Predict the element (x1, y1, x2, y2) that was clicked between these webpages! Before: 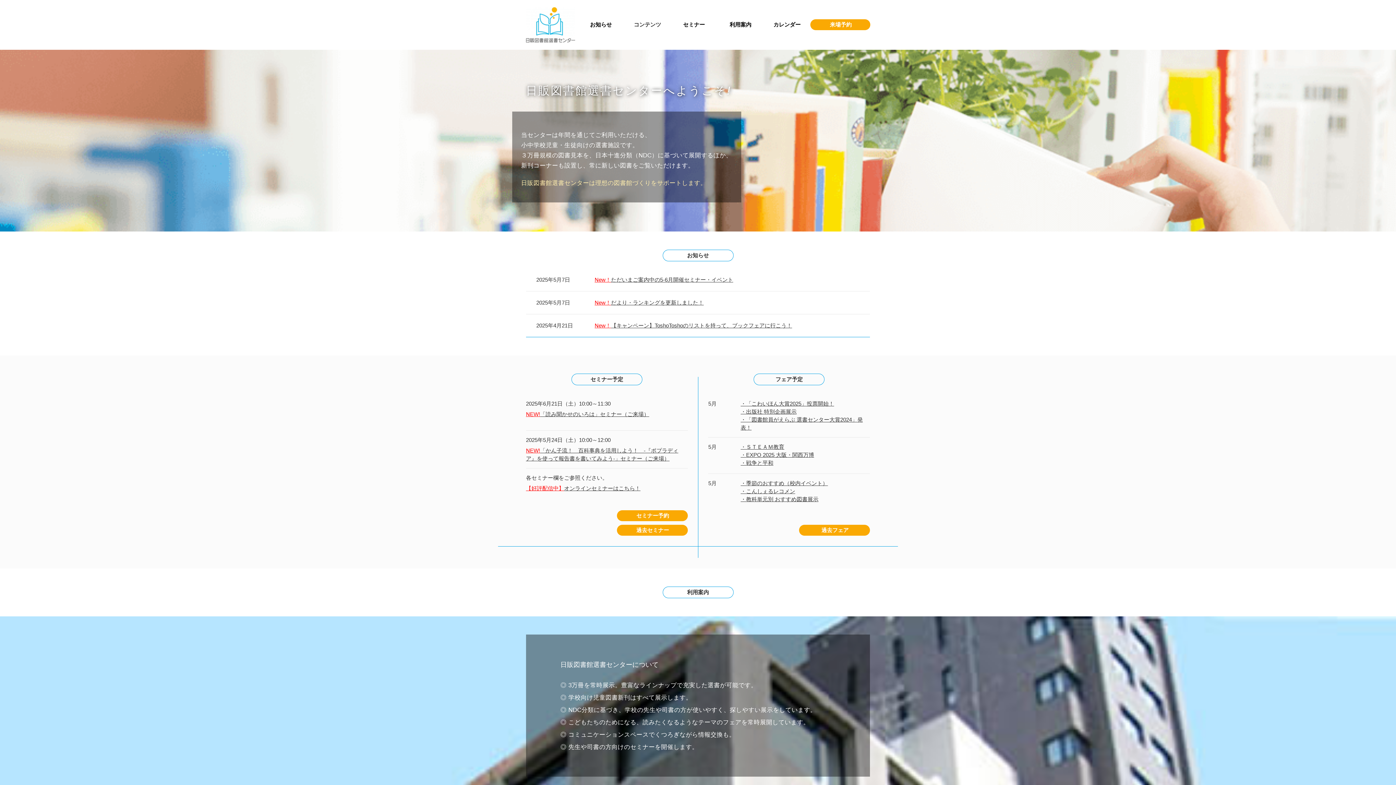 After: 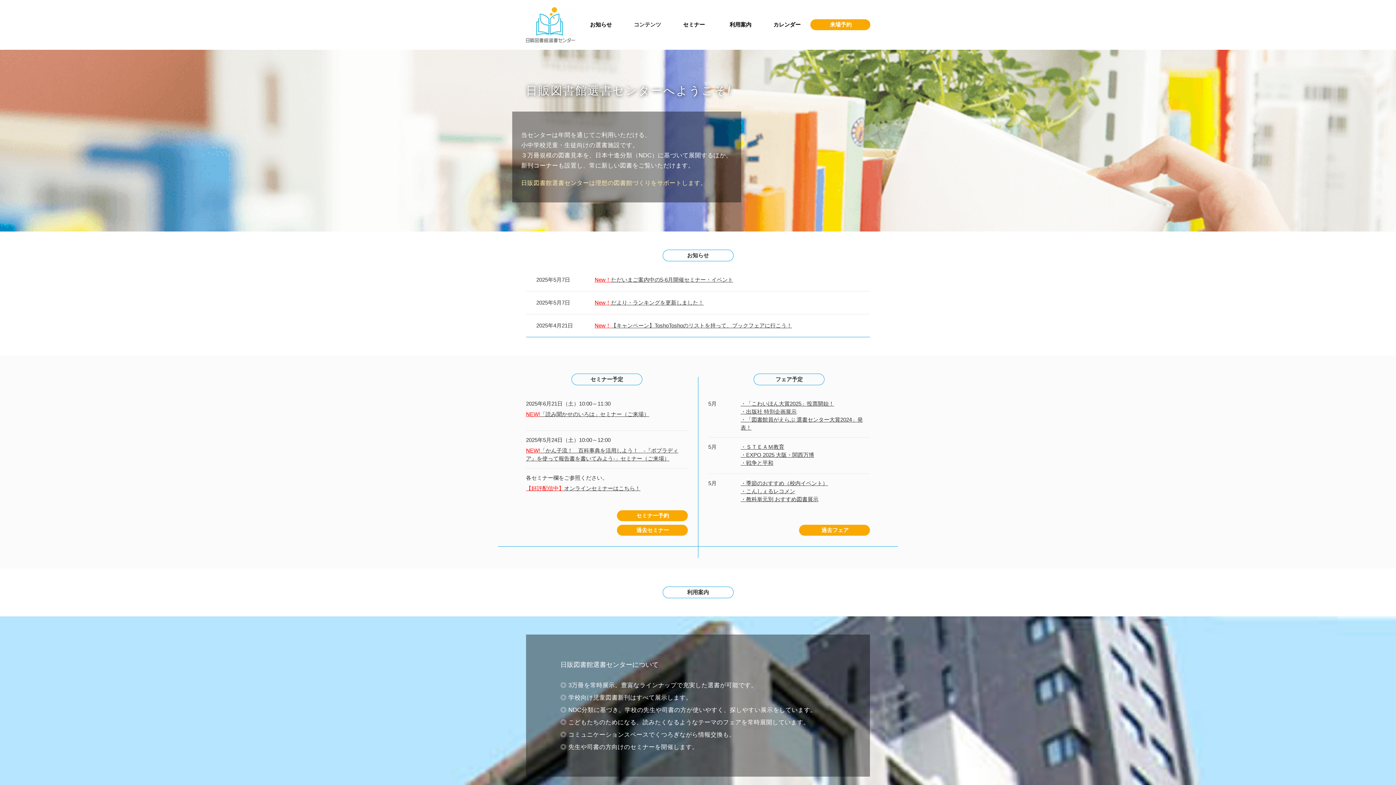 Action: bbox: (525, 35, 575, 41)